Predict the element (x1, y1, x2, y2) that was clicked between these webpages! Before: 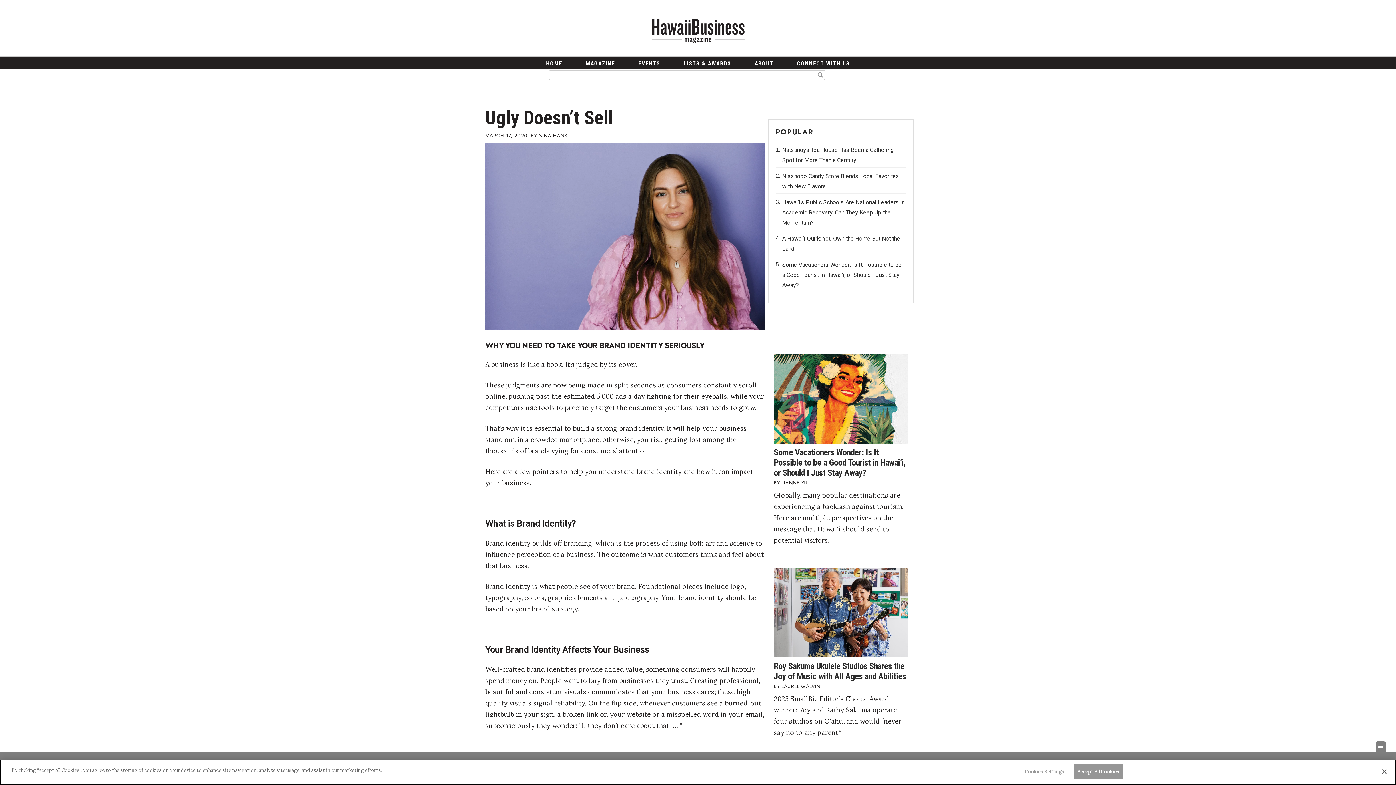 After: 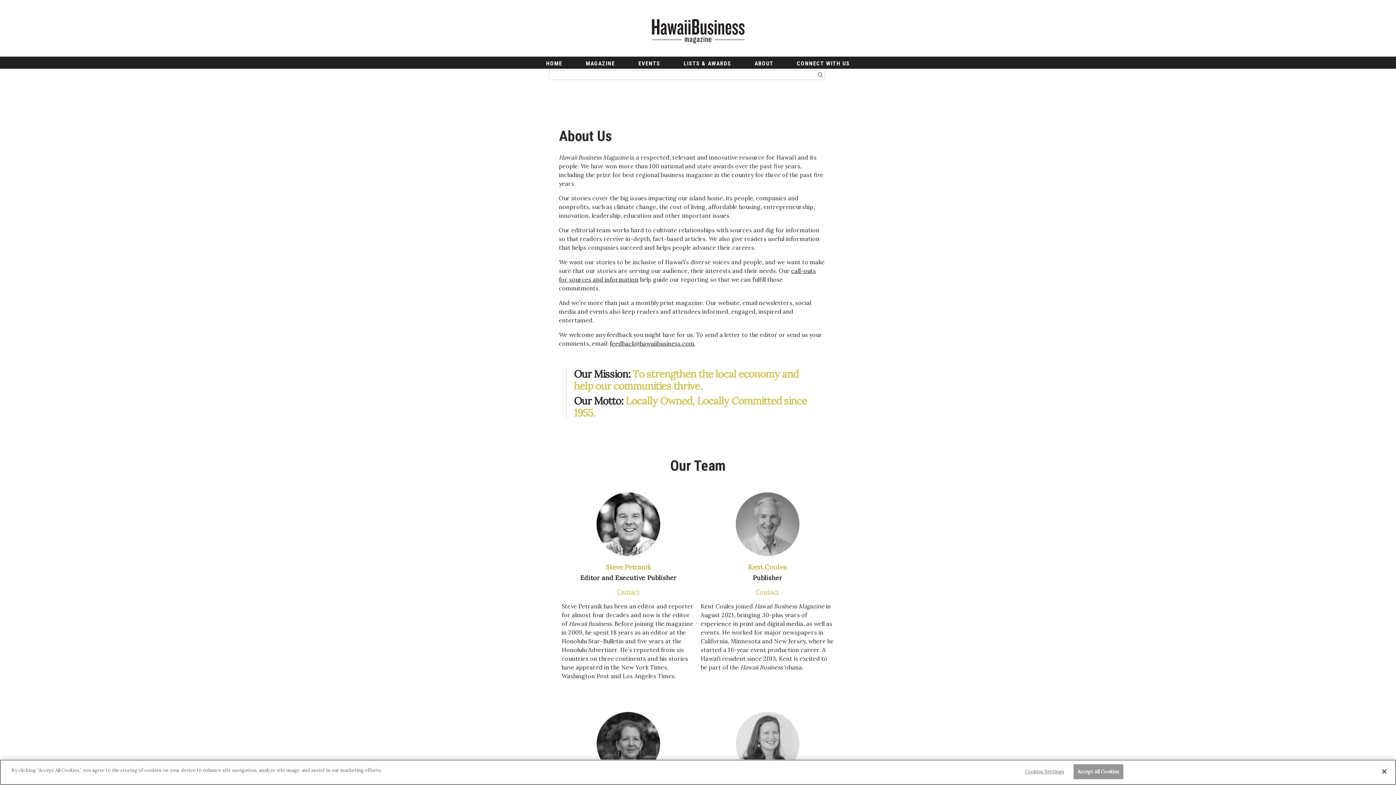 Action: label: ABOUT bbox: (747, 57, 780, 69)